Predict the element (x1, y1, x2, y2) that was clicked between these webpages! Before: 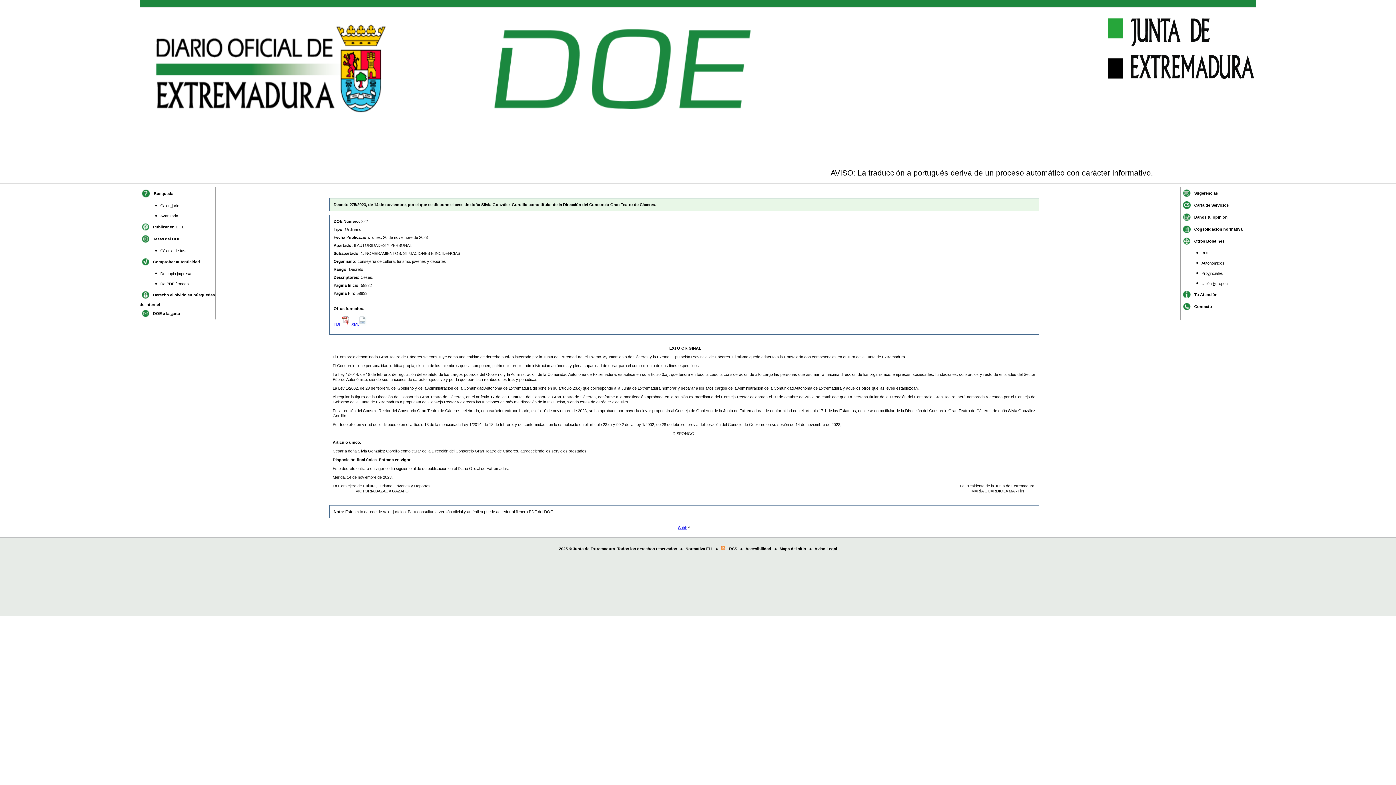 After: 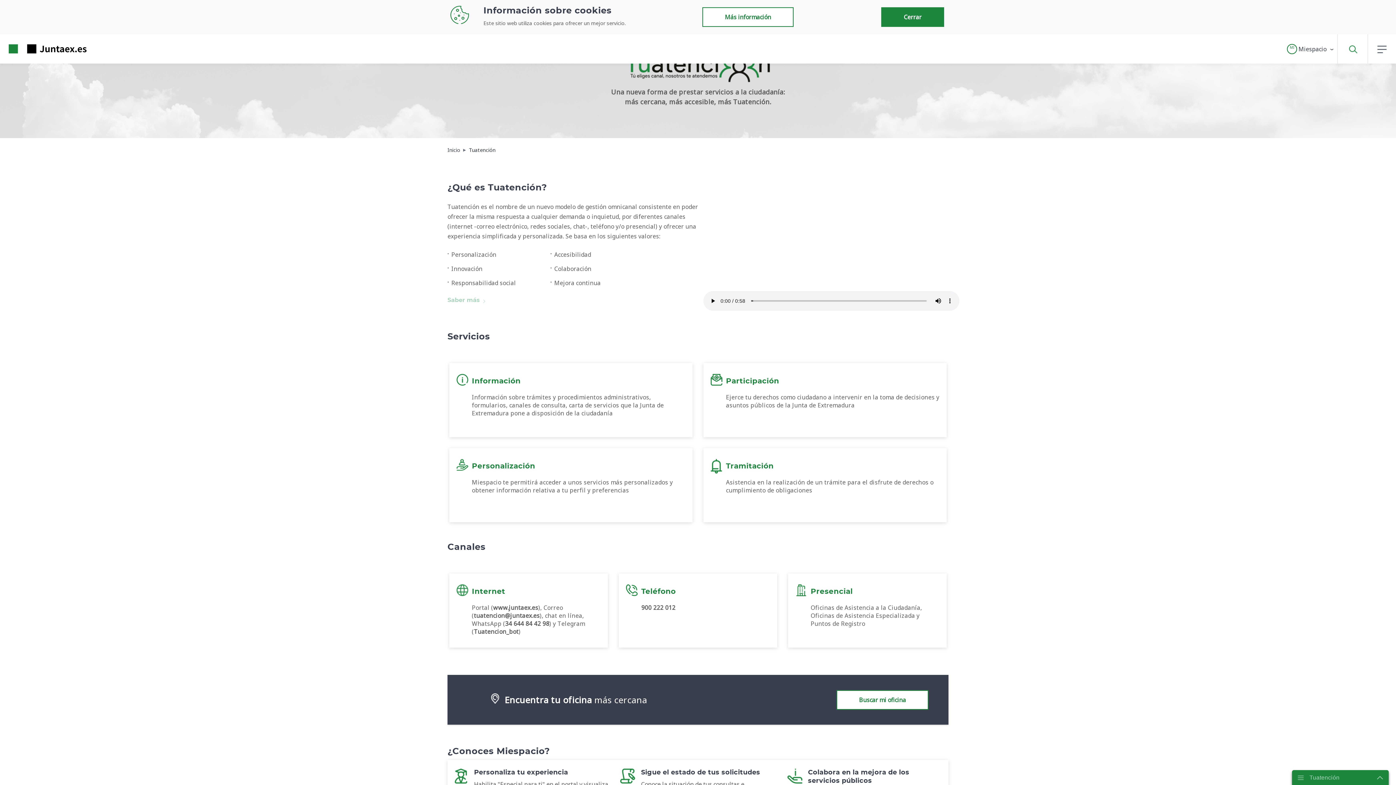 Action: label: Tu Atención bbox: (1194, 292, 1217, 296)